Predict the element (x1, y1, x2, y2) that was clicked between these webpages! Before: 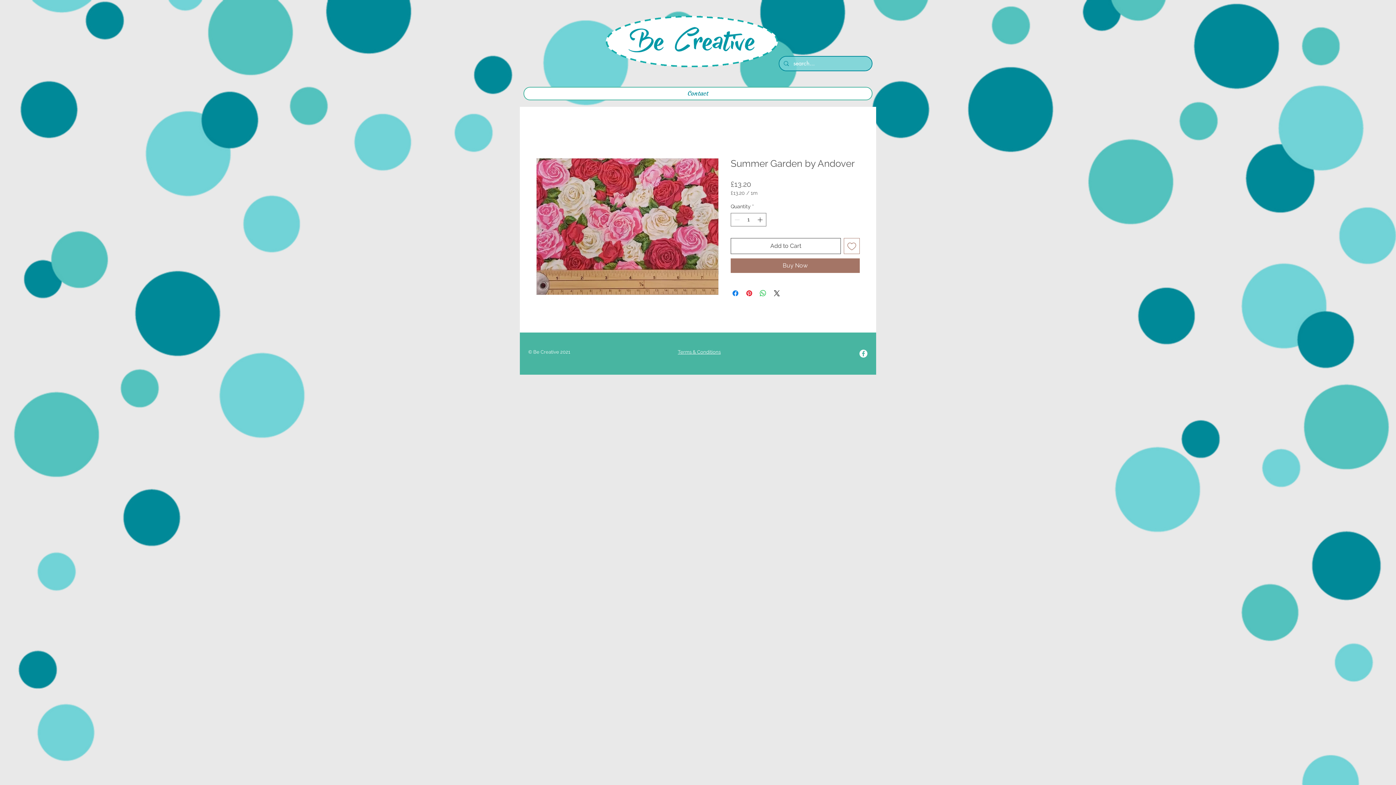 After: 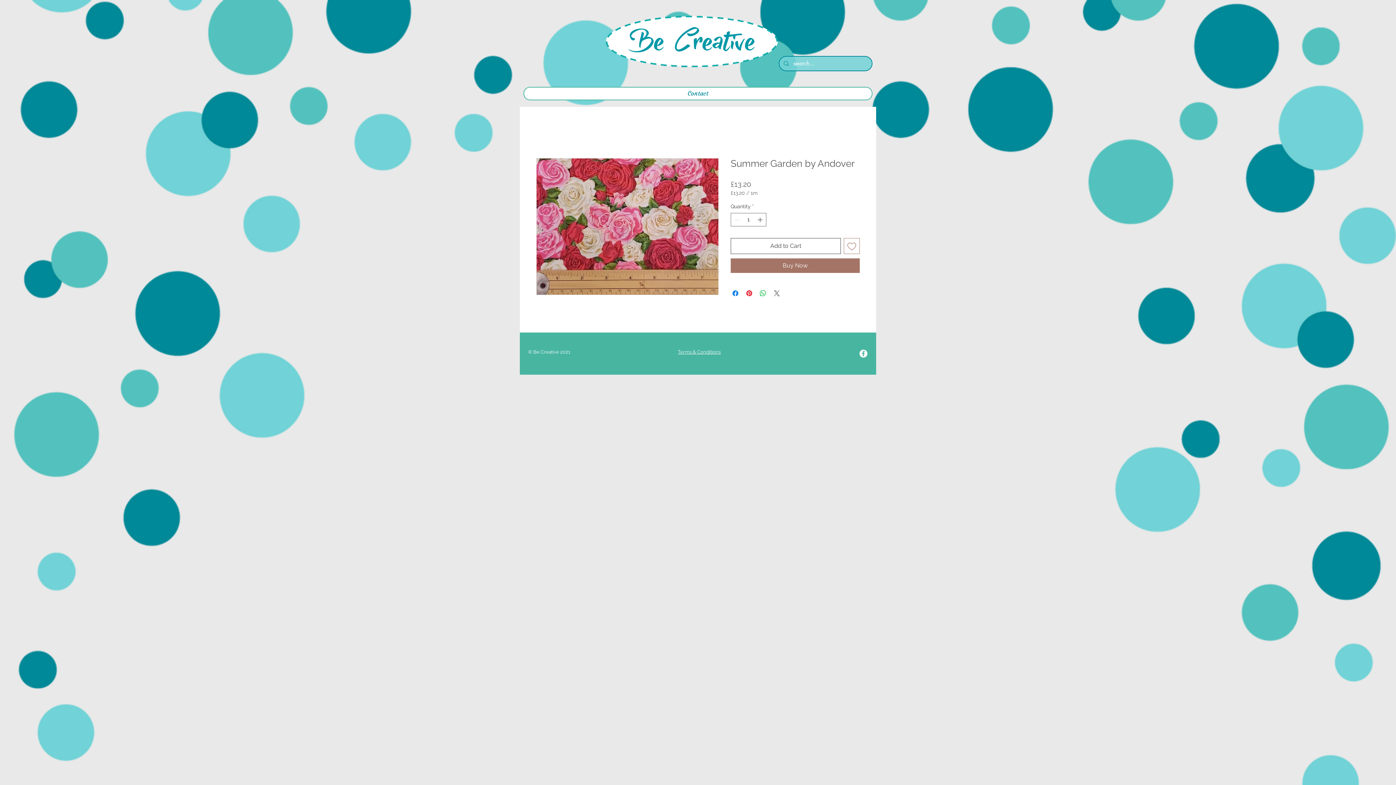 Action: bbox: (772, 289, 781, 297) label: Share on X